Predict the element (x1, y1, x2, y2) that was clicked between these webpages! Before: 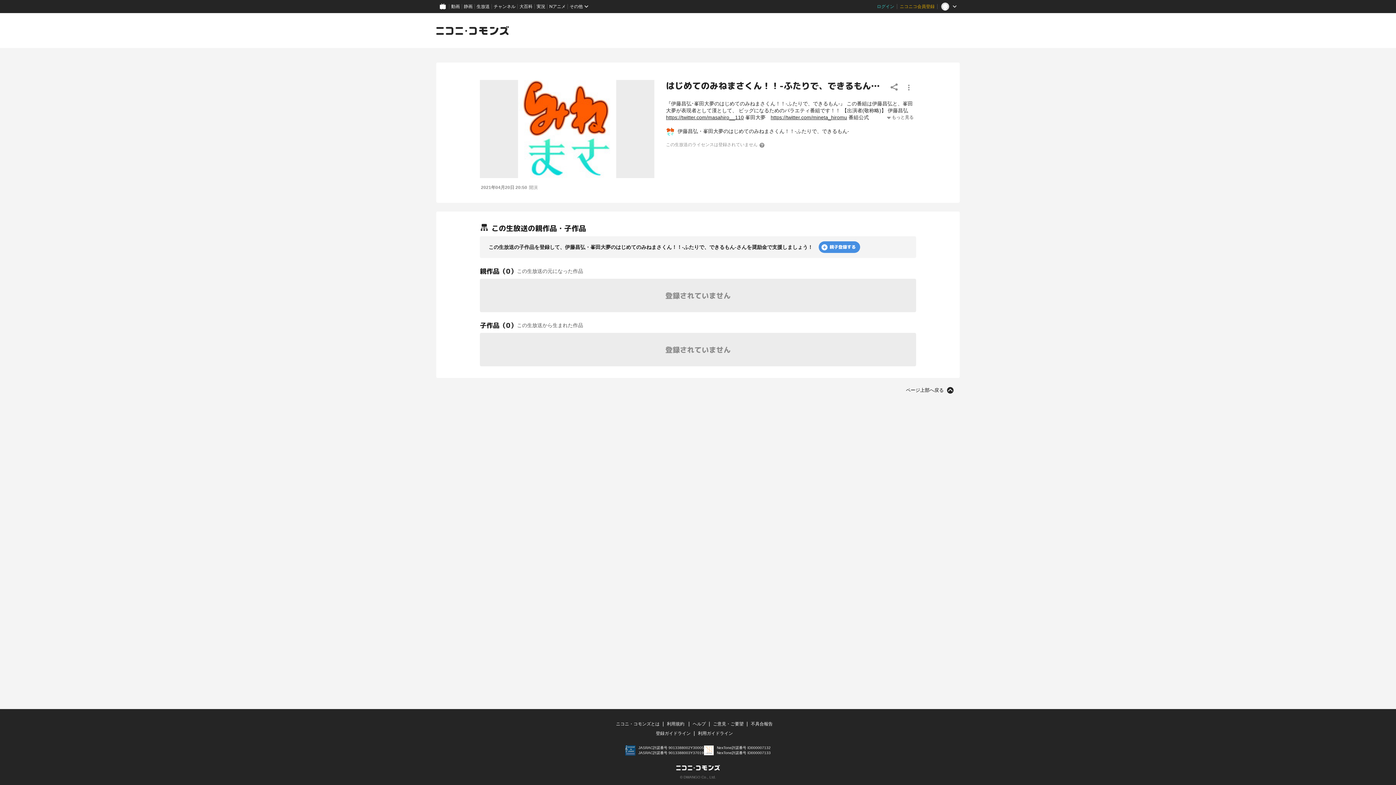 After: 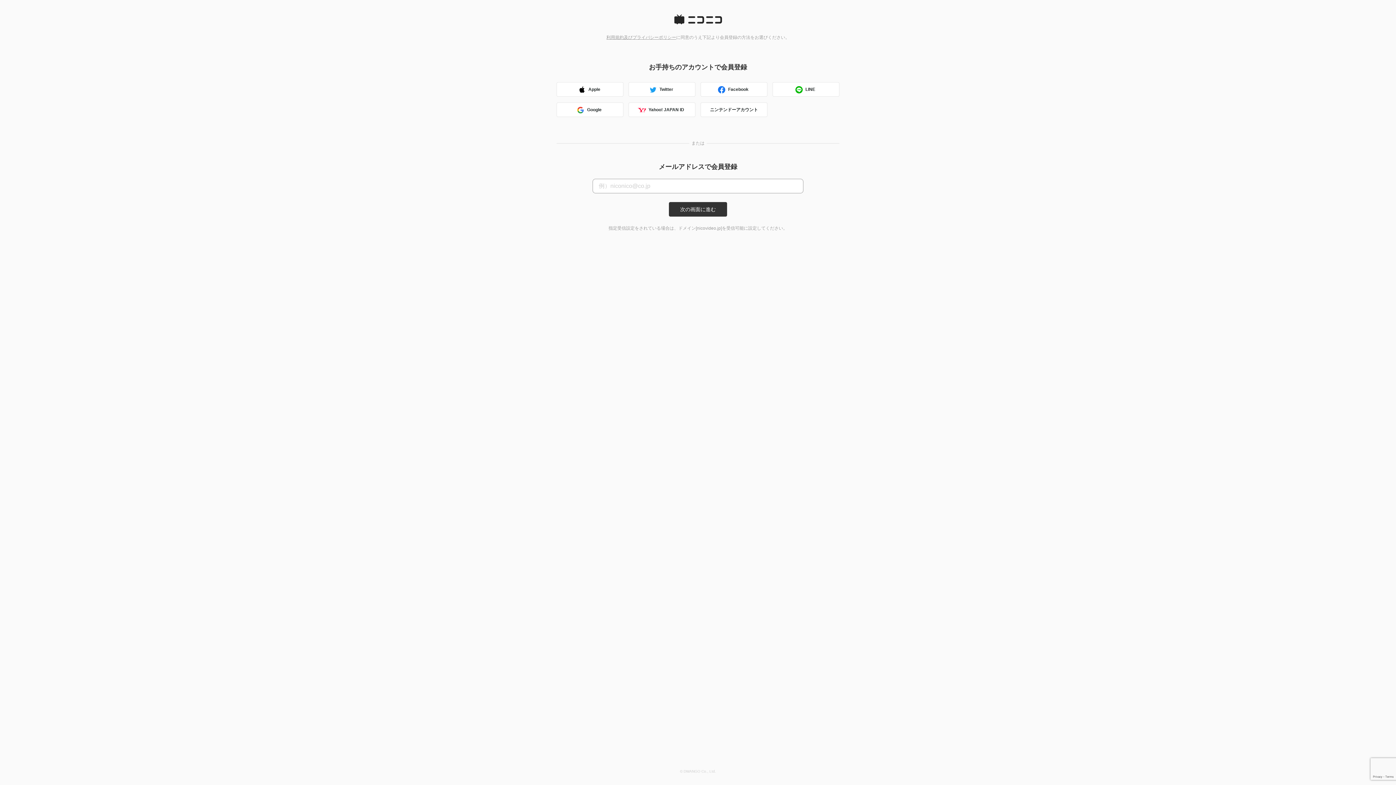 Action: label: ニコニコ会員登録 bbox: (897, 0, 937, 13)